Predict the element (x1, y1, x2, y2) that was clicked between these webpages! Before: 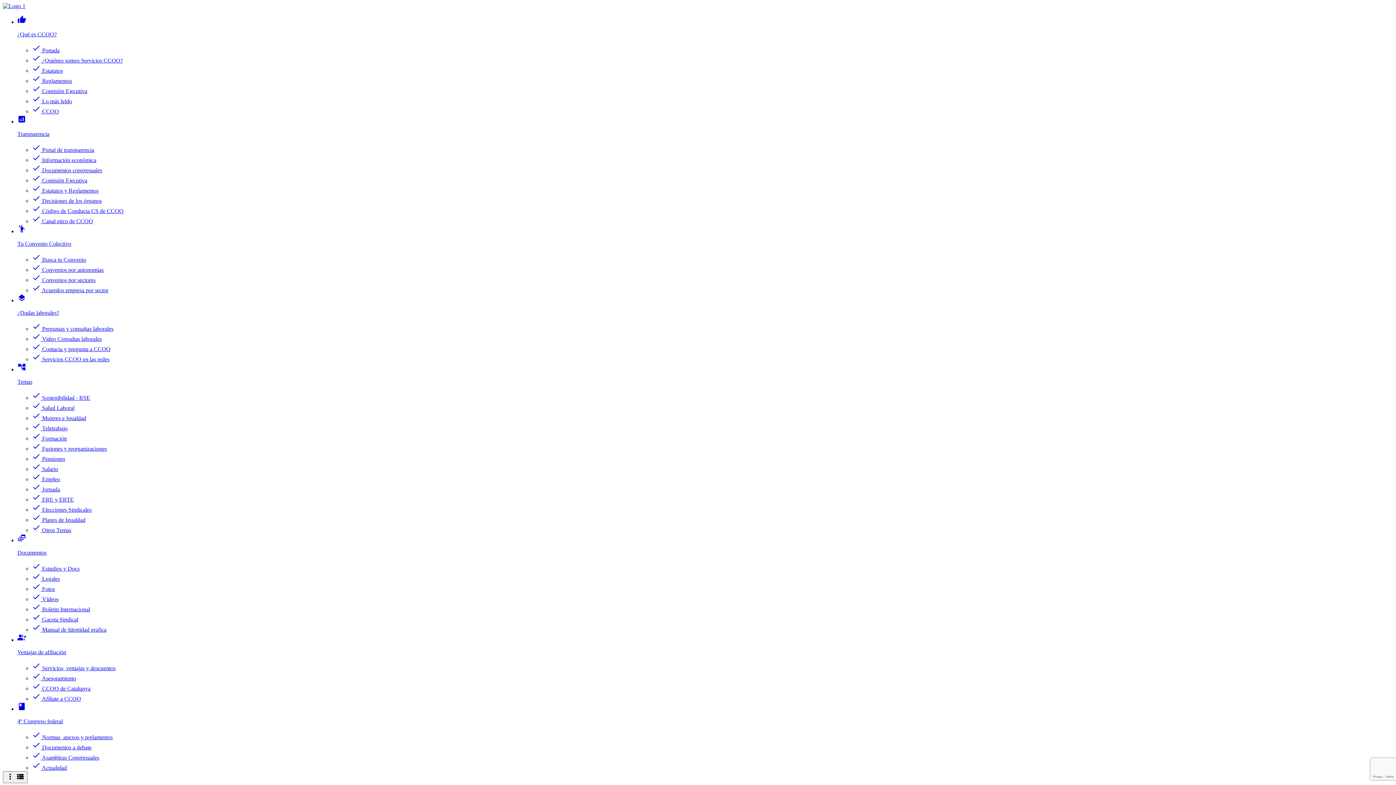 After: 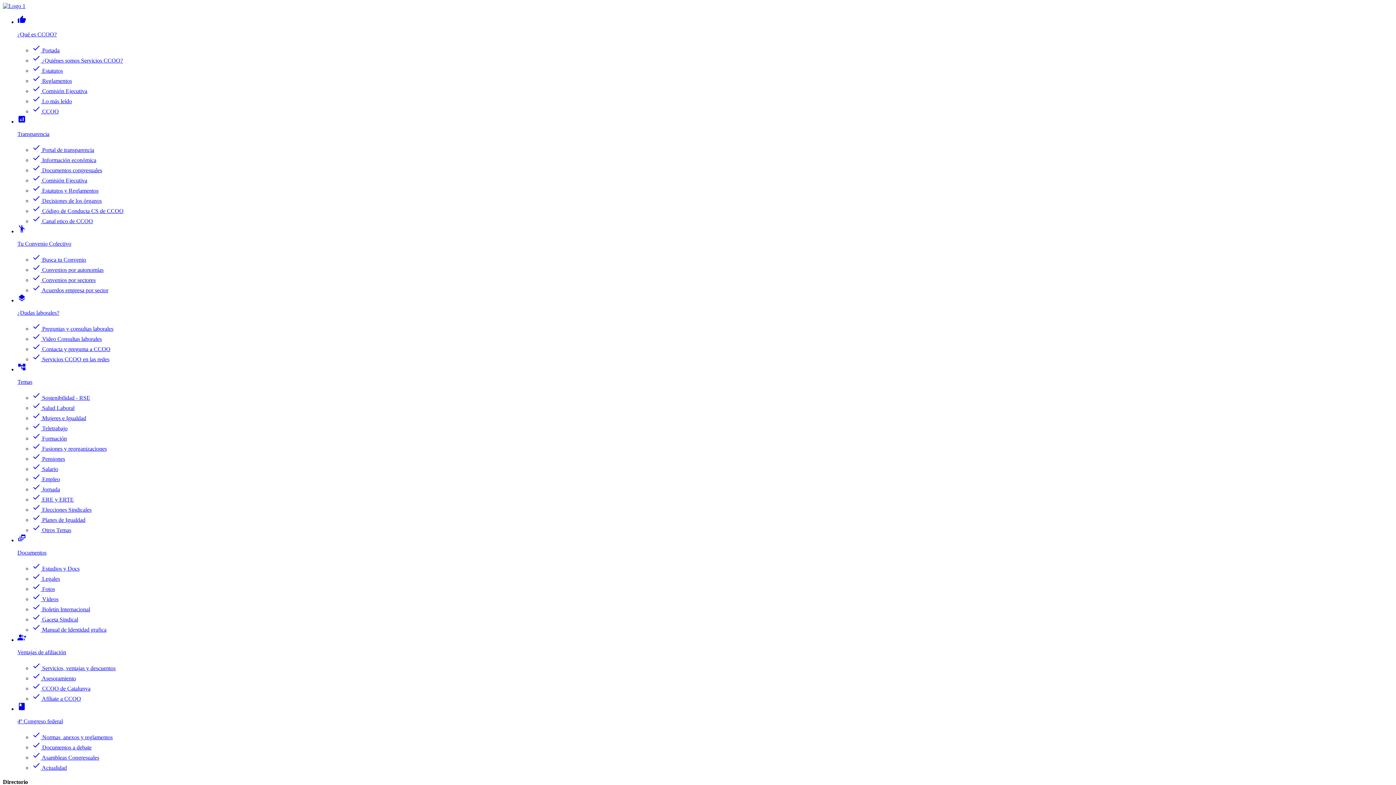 Action: label: check Elecciones Sindicales bbox: (32, 506, 91, 513)